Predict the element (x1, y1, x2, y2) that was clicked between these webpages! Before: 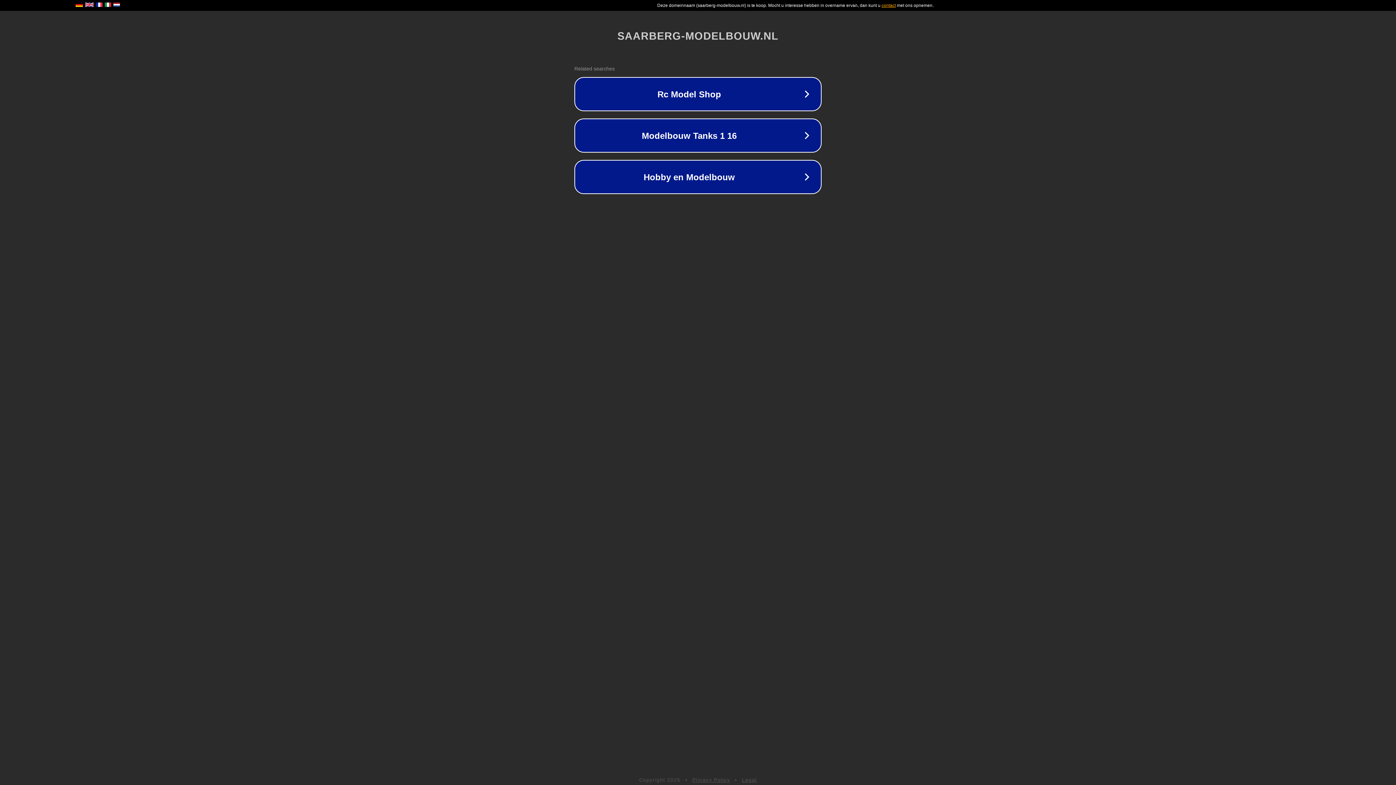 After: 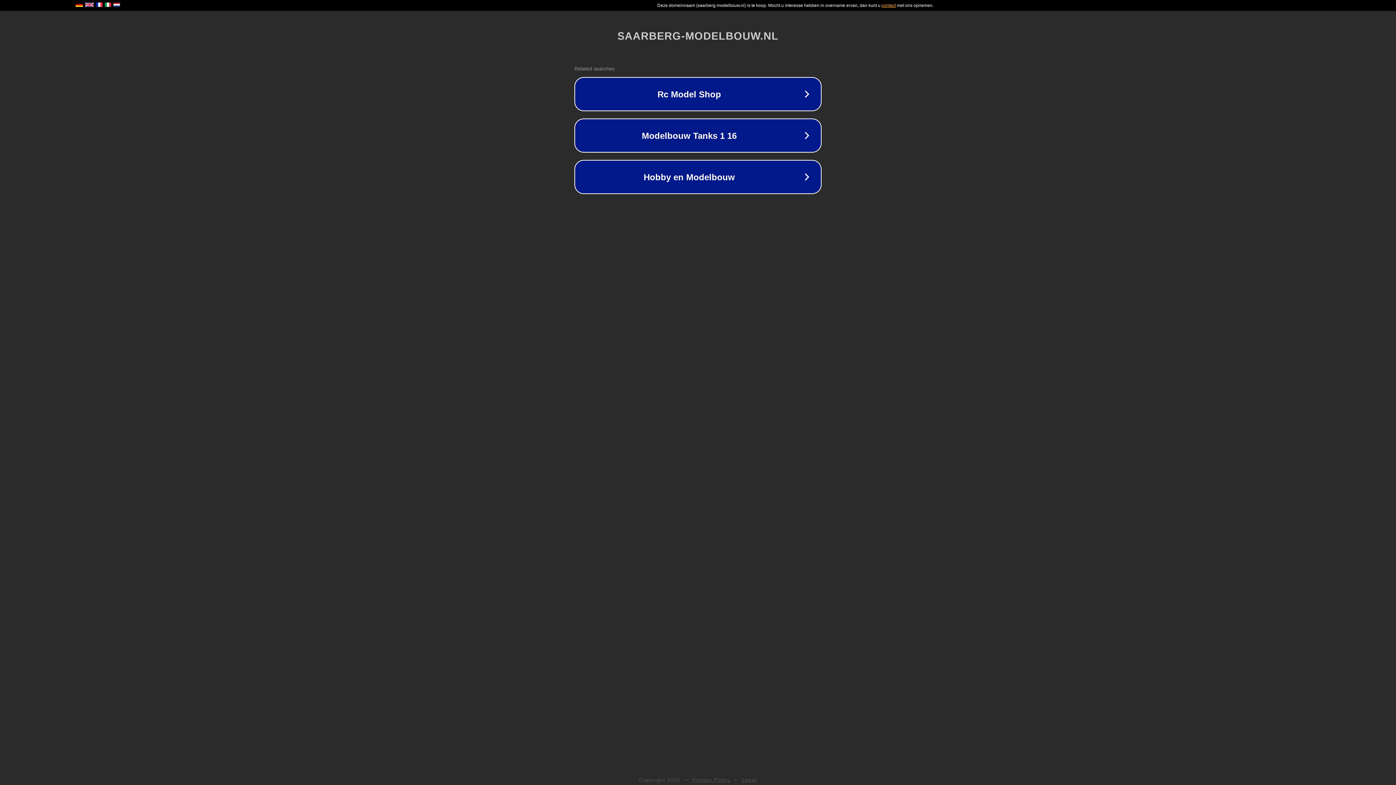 Action: label: Privacy Policy bbox: (692, 777, 730, 783)